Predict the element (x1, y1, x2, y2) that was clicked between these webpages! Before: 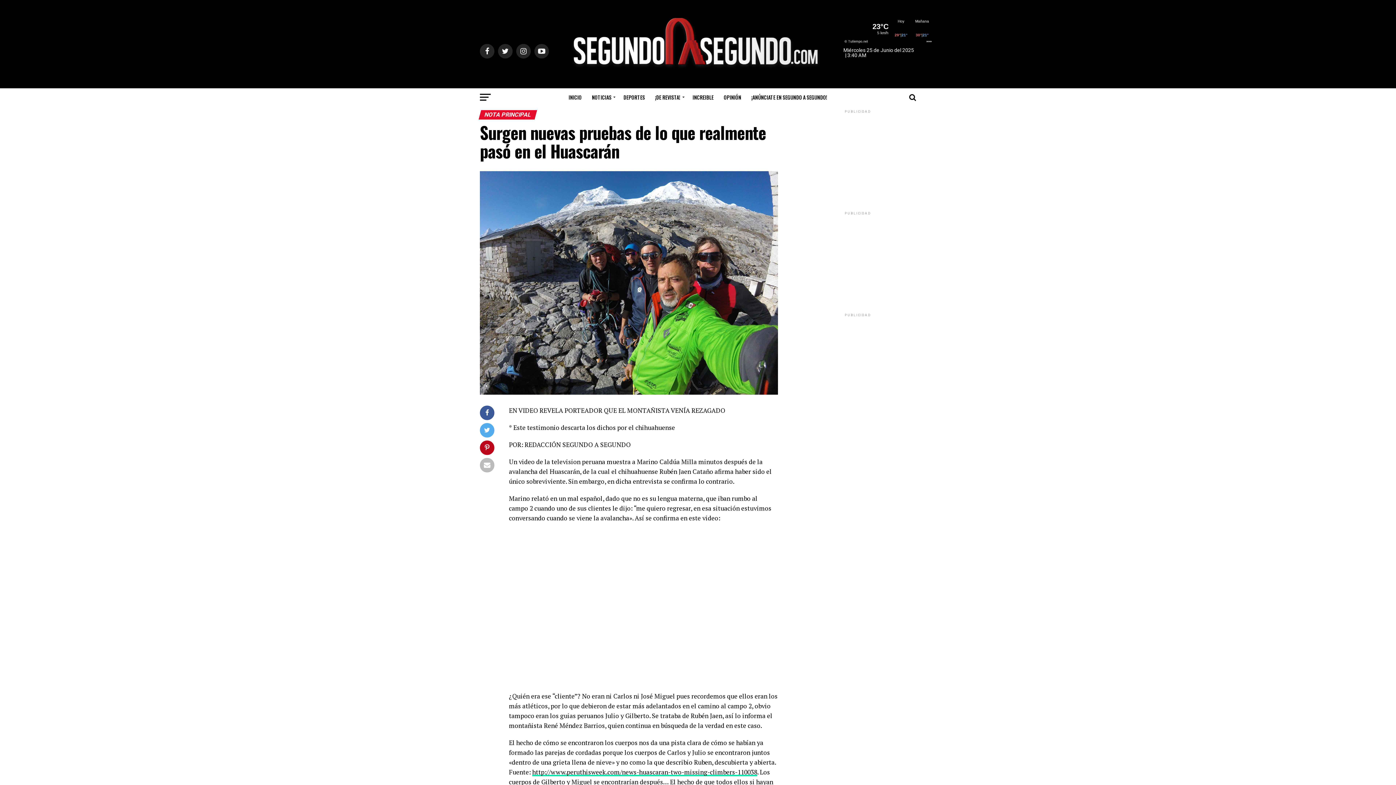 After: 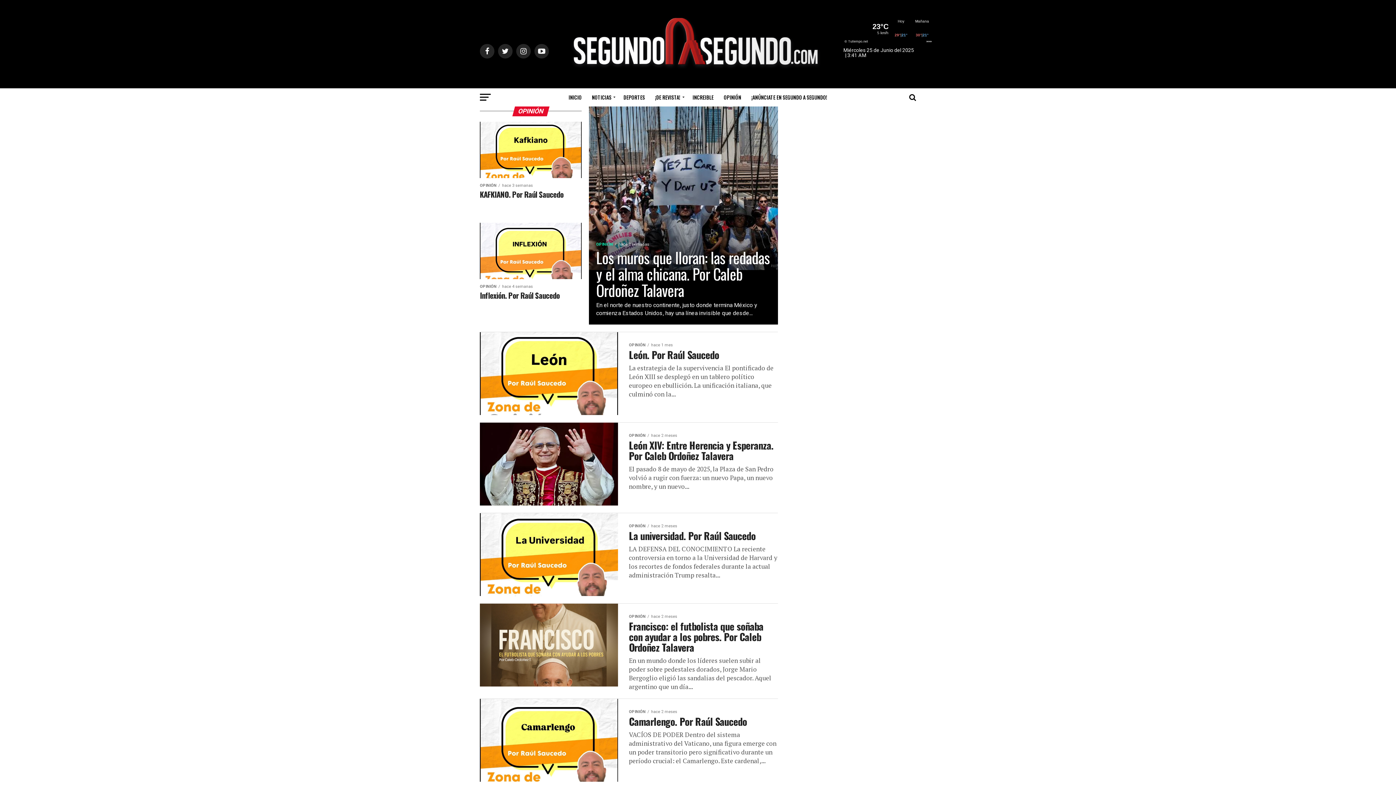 Action: label: OPINIÓN bbox: (719, 88, 745, 106)